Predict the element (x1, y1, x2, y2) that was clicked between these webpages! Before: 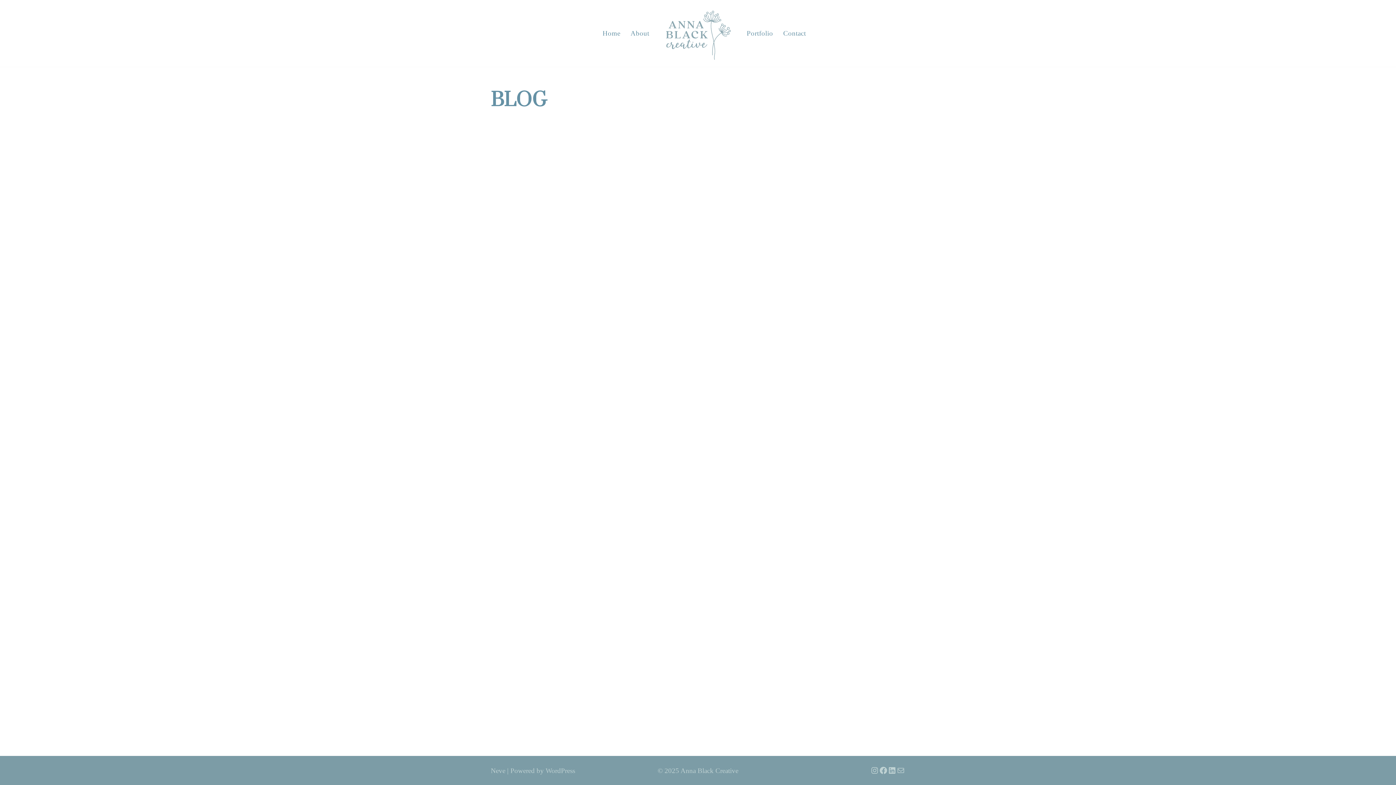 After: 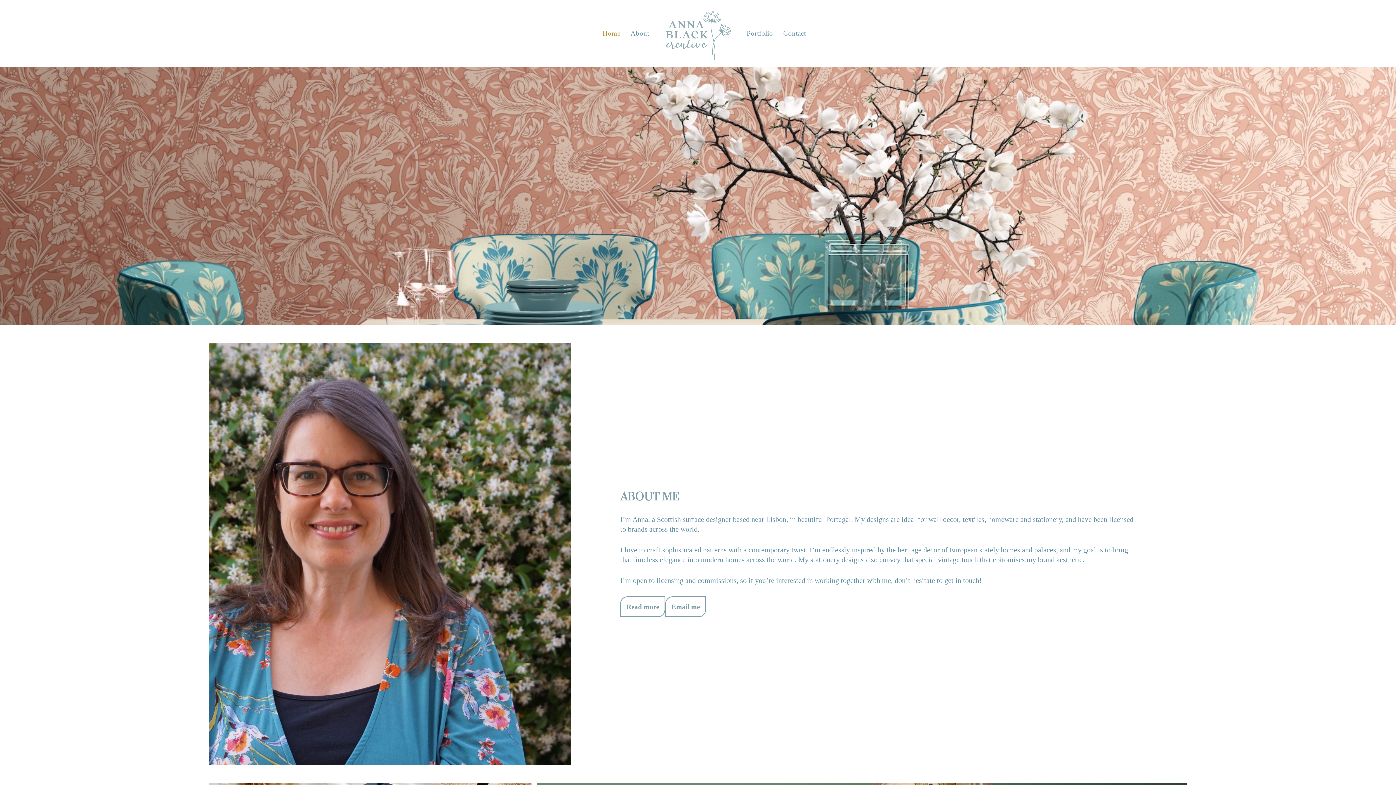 Action: bbox: (661, 6, 734, 63) label: Anna Black Creative Surface Design & Illustration